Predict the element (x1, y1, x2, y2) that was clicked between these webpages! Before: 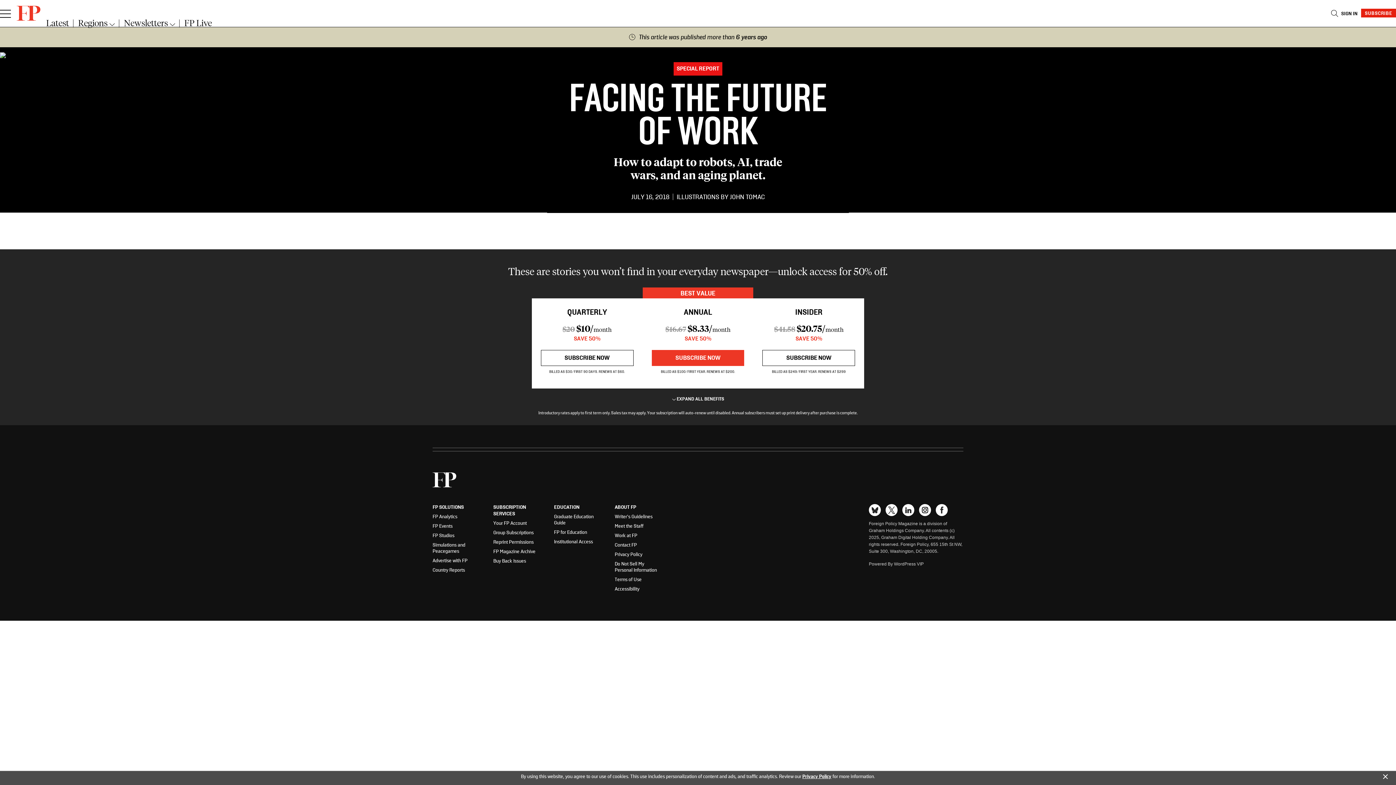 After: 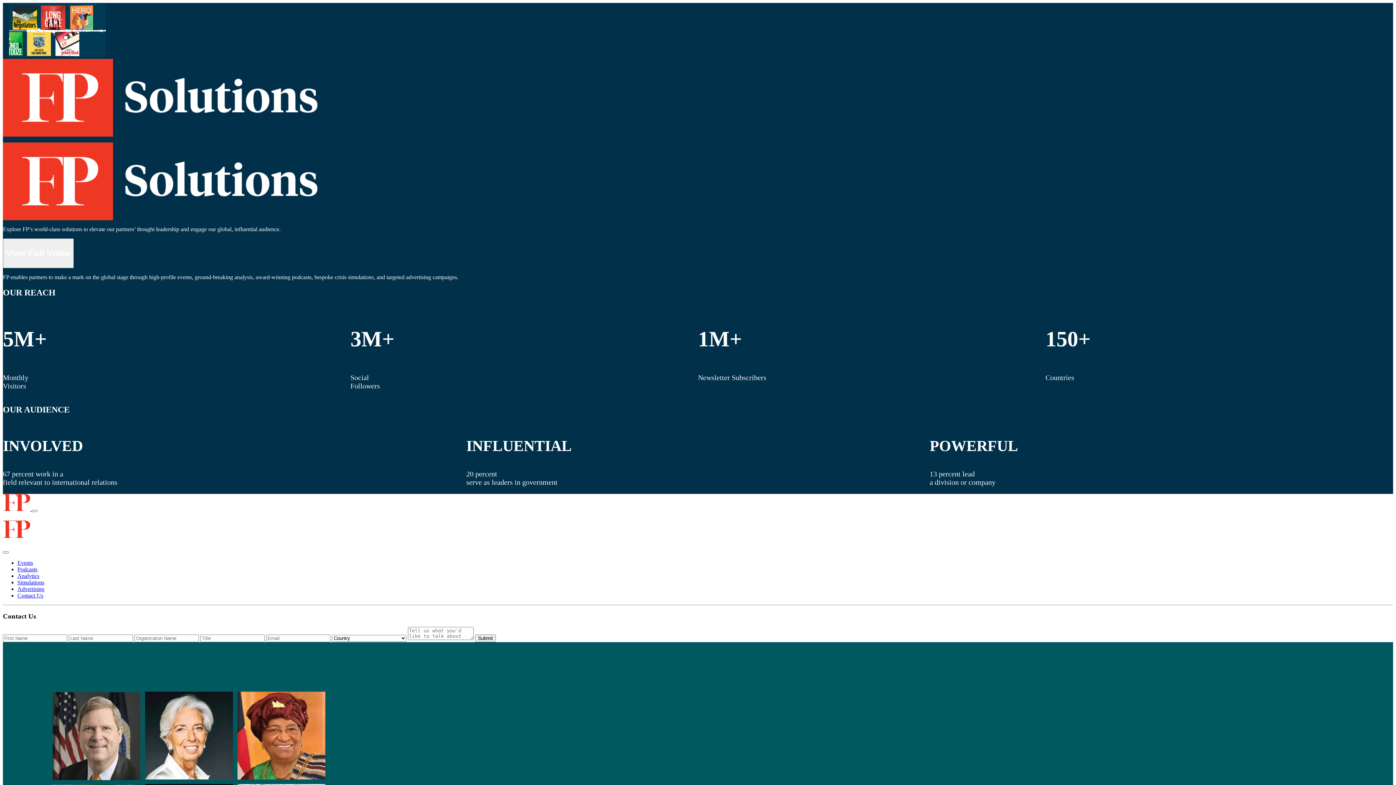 Action: bbox: (432, 504, 480, 511) label: FP SOLUTIONS